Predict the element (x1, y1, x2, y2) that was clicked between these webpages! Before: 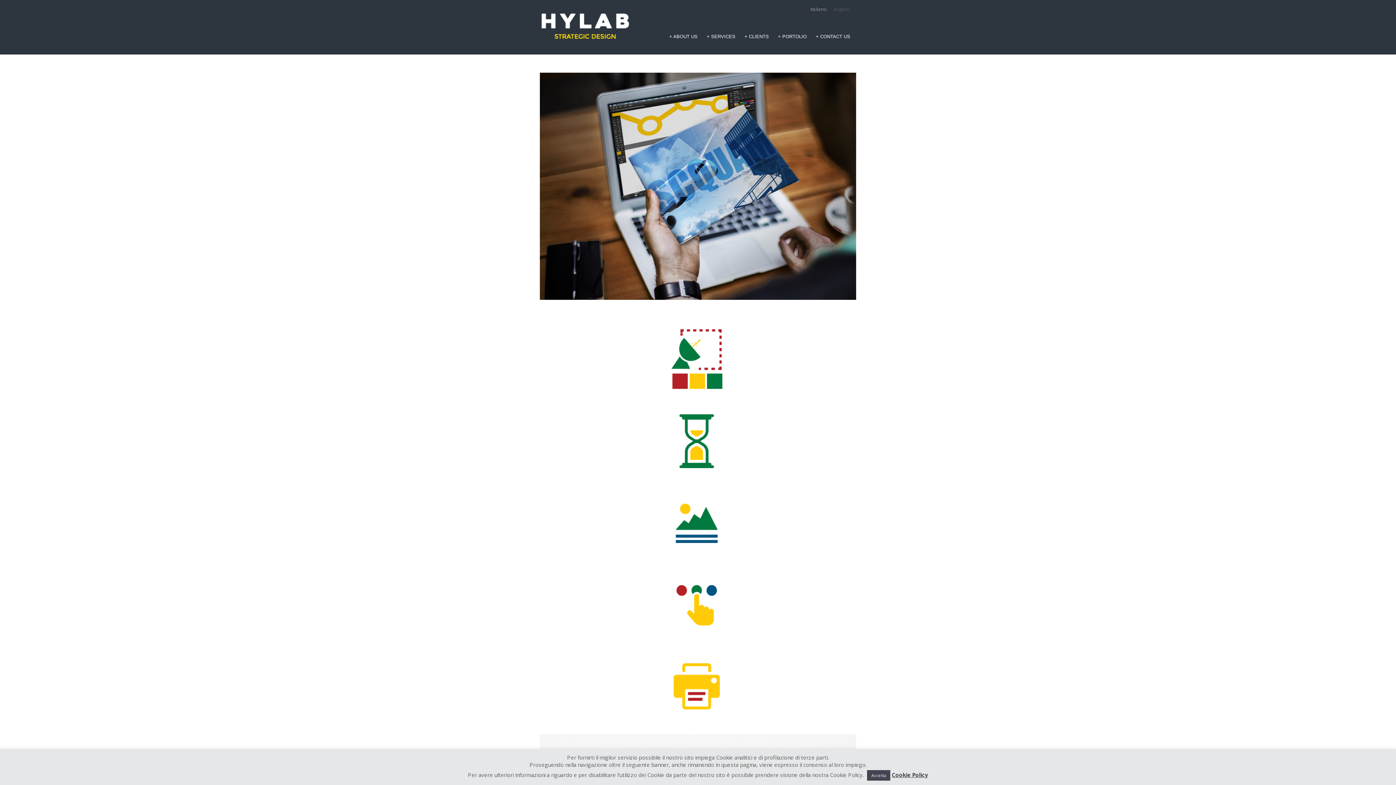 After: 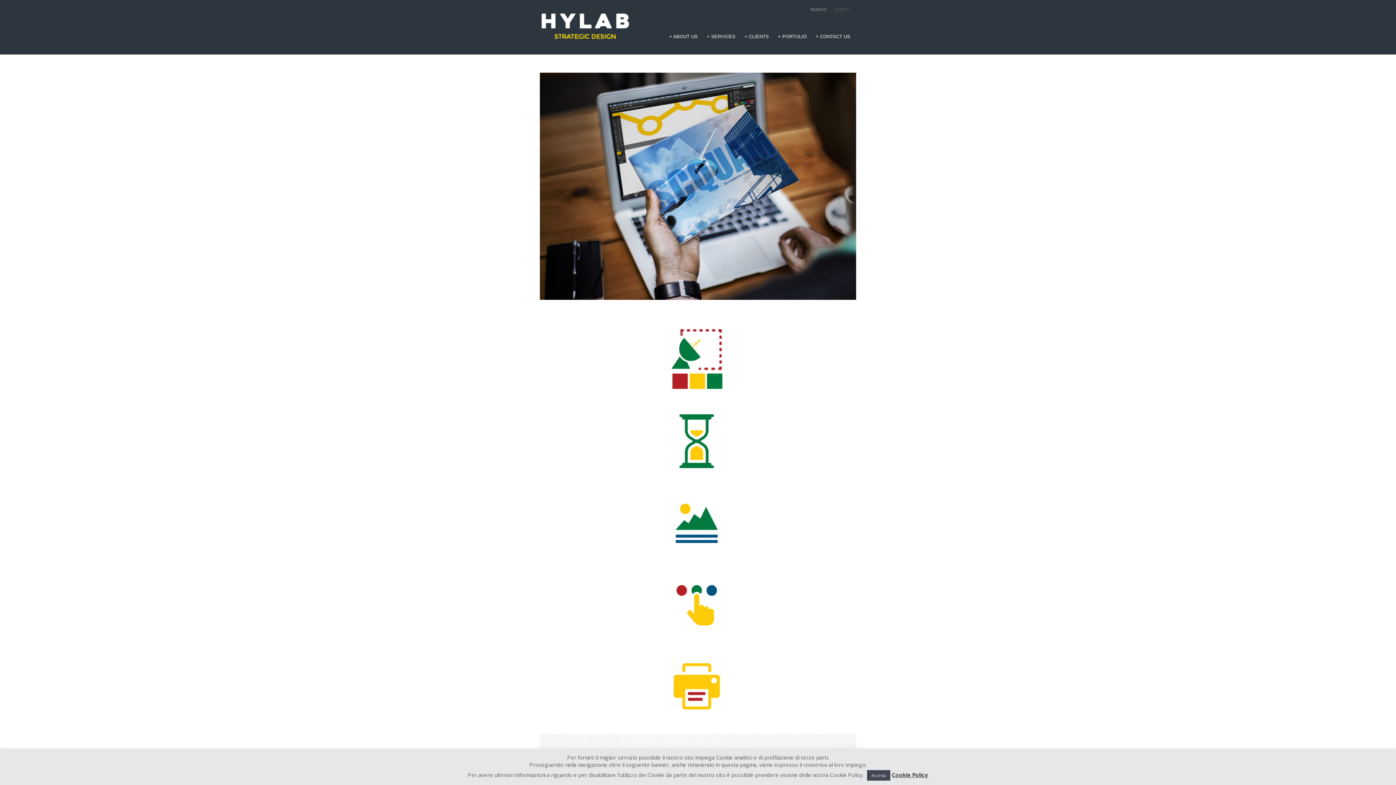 Action: label: English bbox: (830, 4, 853, 13)